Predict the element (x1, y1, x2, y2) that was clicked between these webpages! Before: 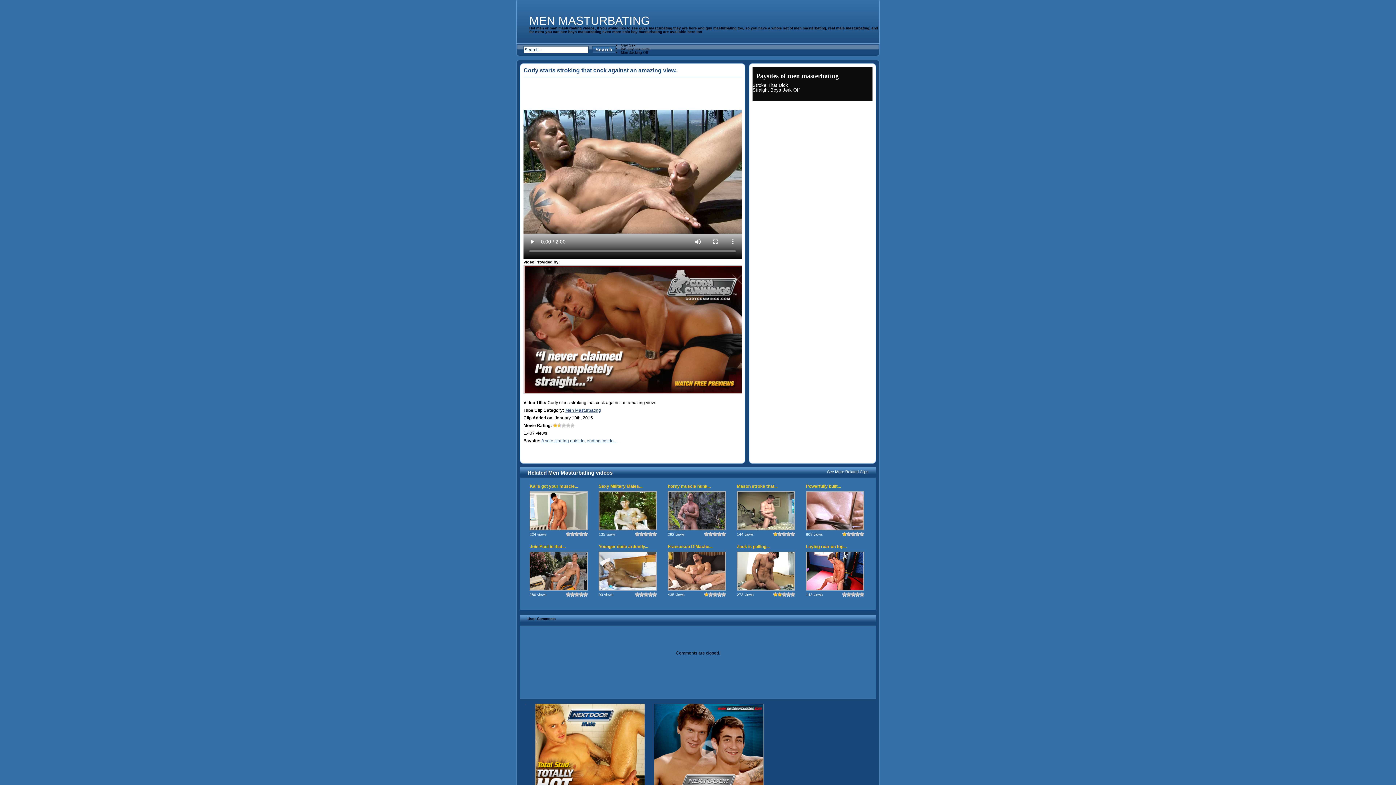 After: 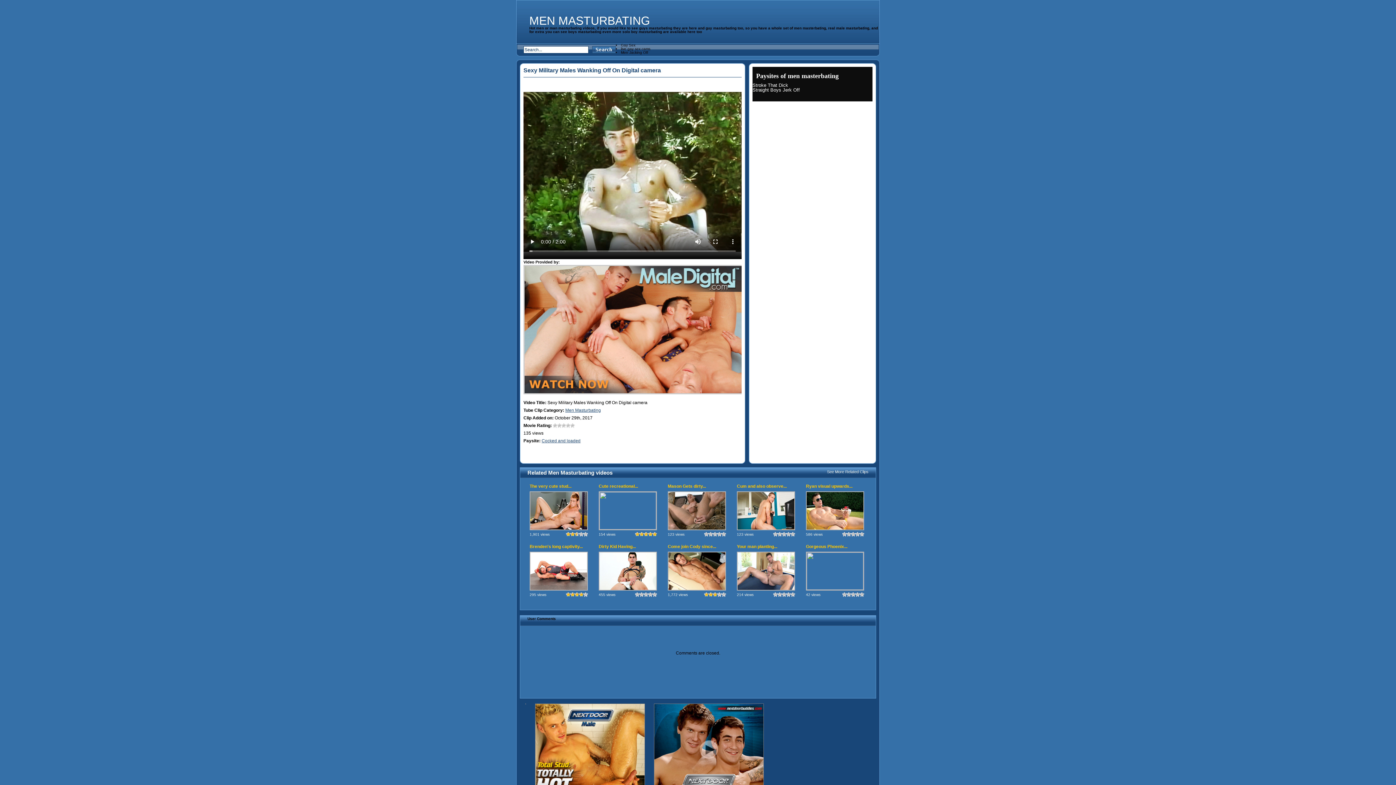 Action: label: Sexy Military Males... bbox: (598, 484, 642, 489)